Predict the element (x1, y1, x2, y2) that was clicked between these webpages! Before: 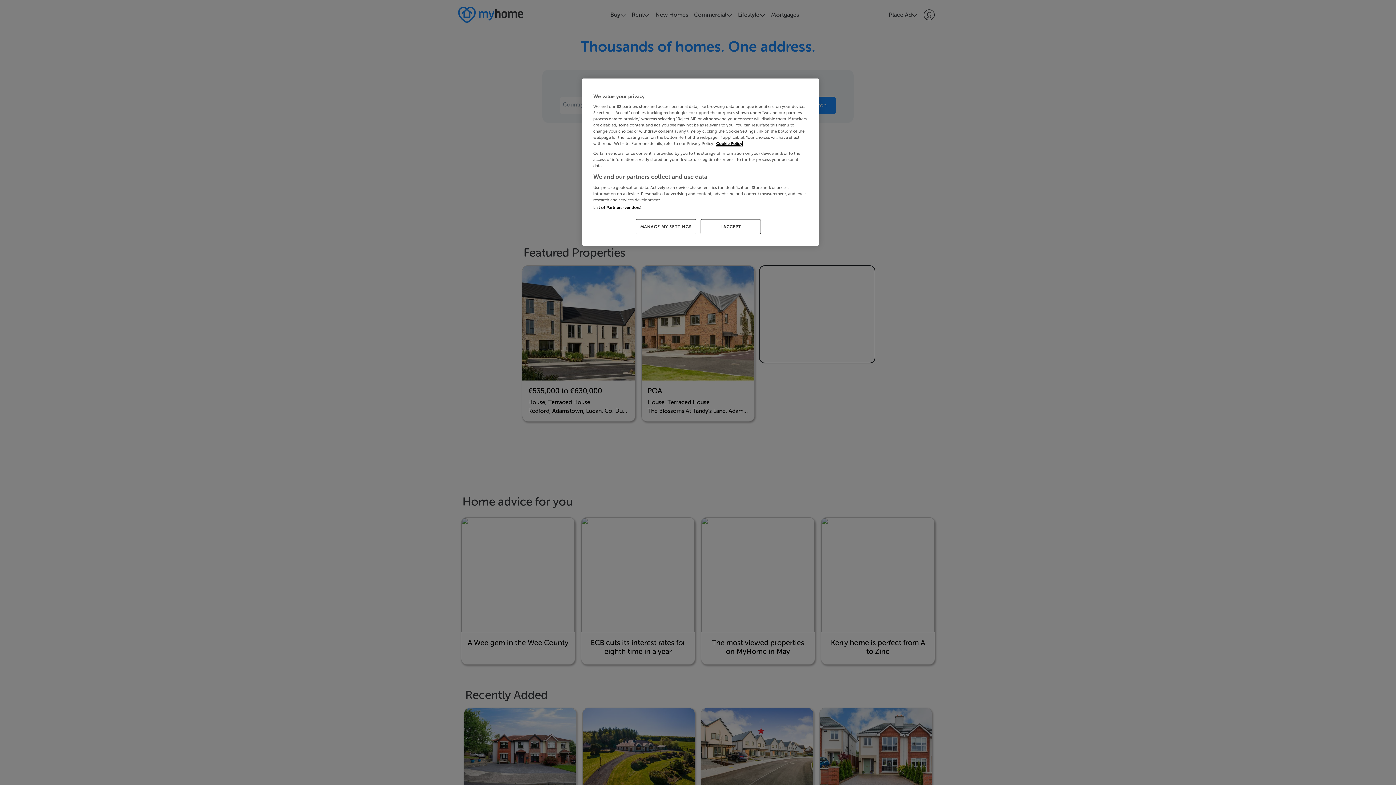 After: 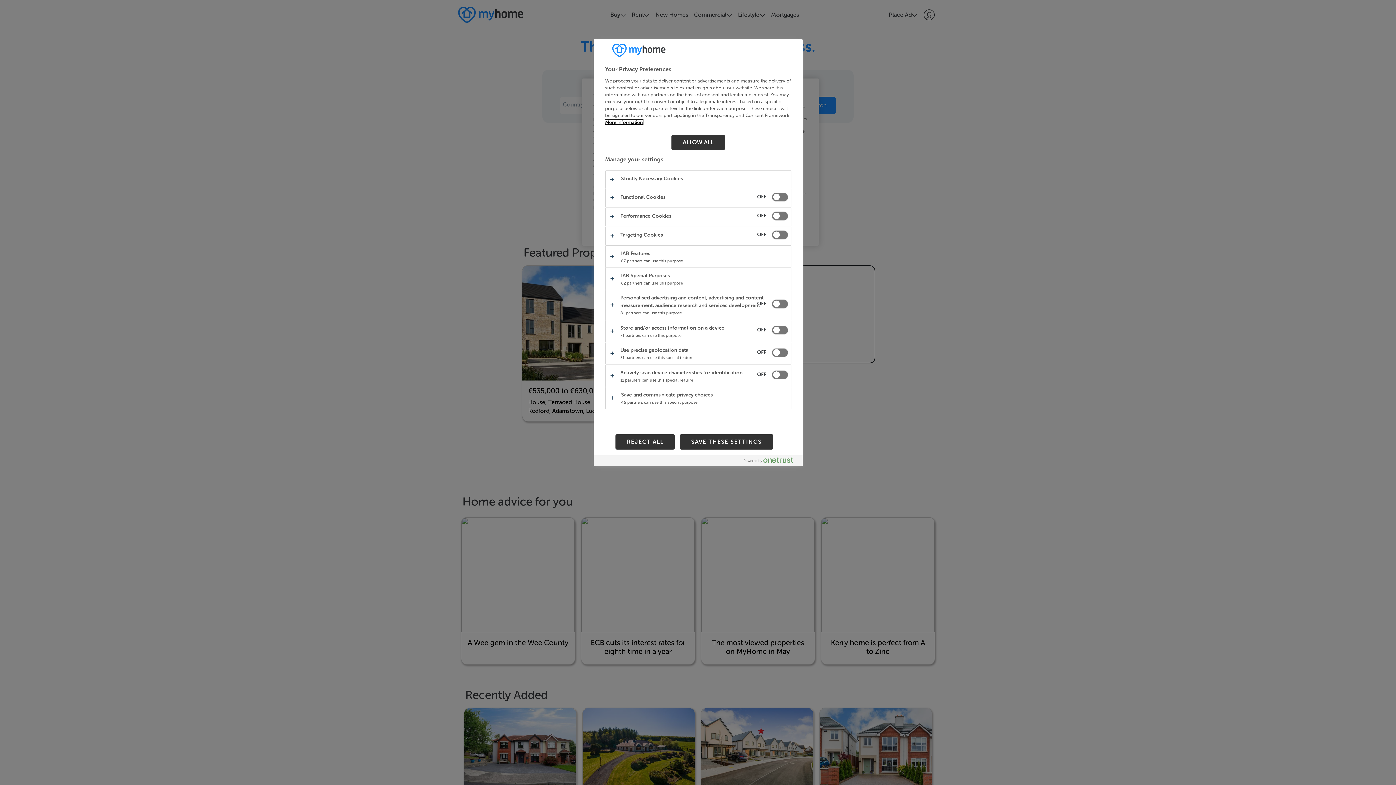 Action: label: MANAGE MY SETTINGS bbox: (636, 219, 696, 234)